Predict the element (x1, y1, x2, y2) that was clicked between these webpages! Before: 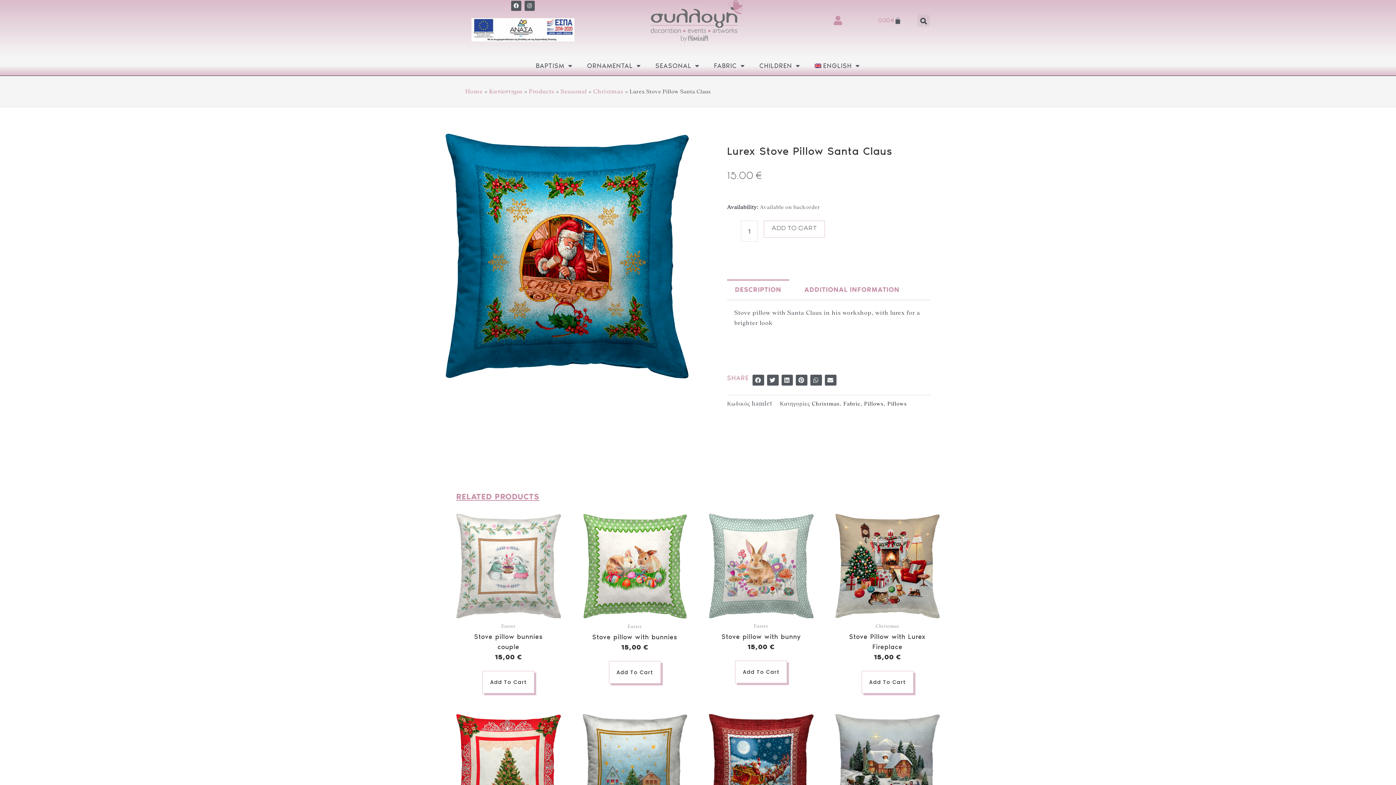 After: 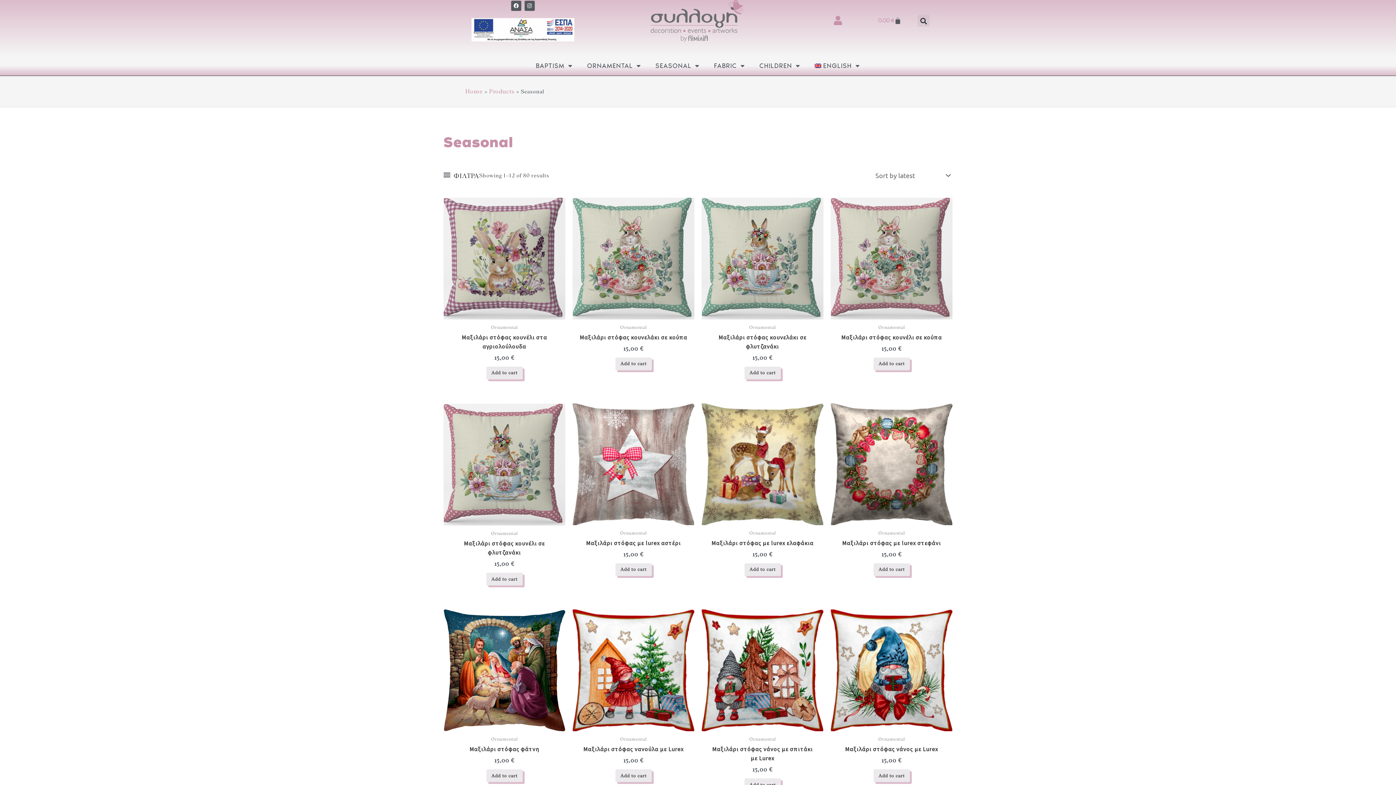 Action: bbox: (560, 87, 586, 95) label: Seasonal